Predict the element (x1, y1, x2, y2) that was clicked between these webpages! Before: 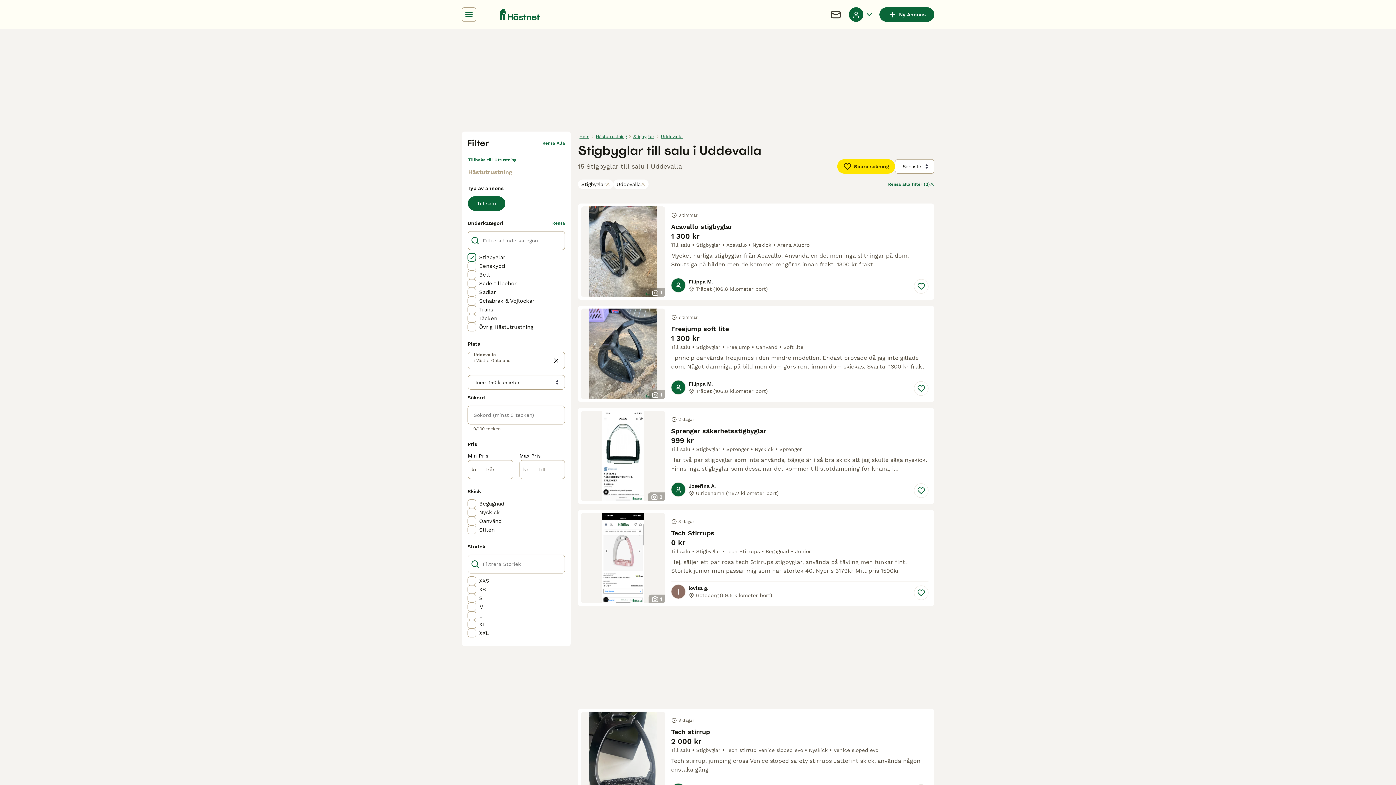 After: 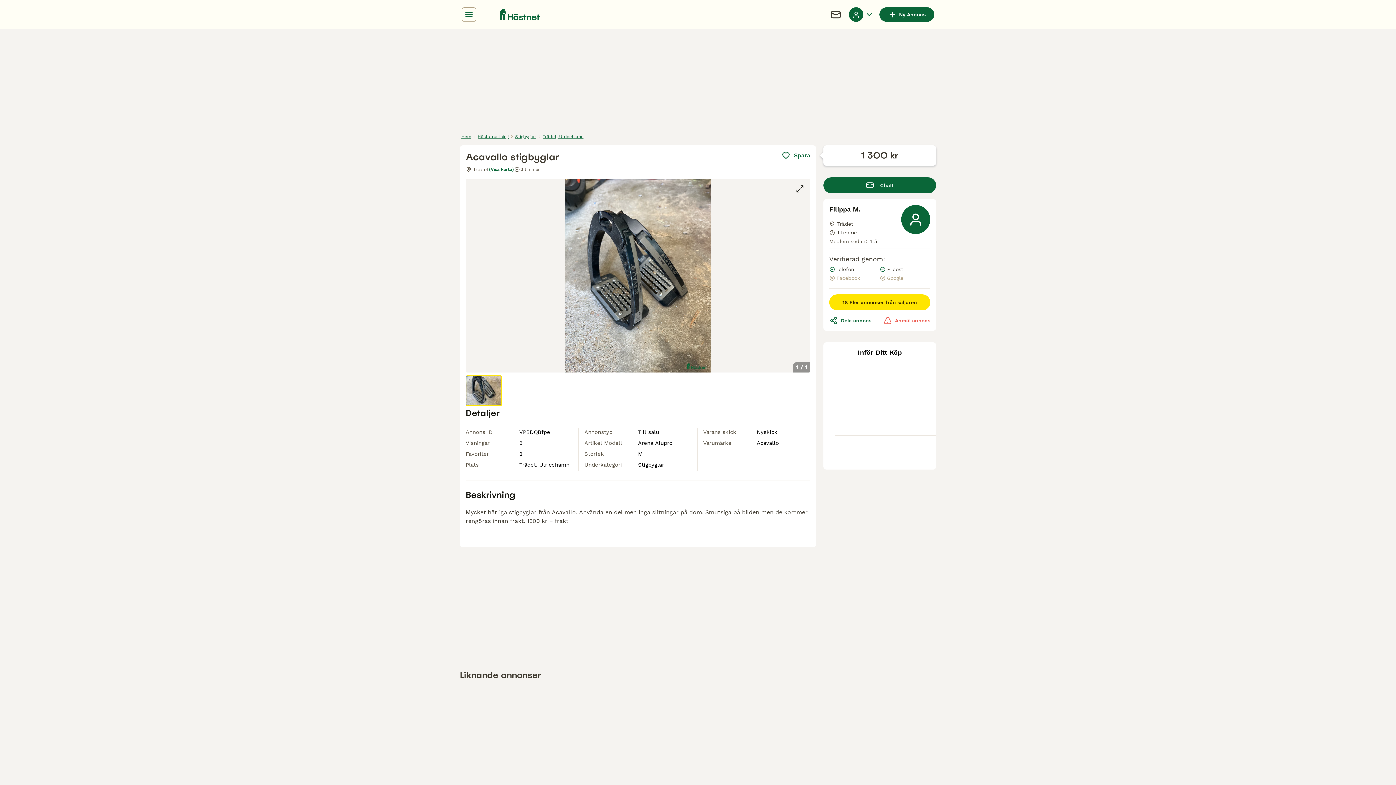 Action: label: 1
3 timmar
Acavallo stigbyglar
1 300 kr
Till salu
Stigbyglar
Acavallo
Nyskick
Arena Alupro
Mycket härliga stigbyglar från Acavallo. Använda en del men inga slitningar på dom. Smutsiga på bilden men de kommer rengöras innan frakt. 1300 kr frakt
Filippa M.
Trädet
(106.8 kilometer bort) bbox: (578, 203, 934, 300)